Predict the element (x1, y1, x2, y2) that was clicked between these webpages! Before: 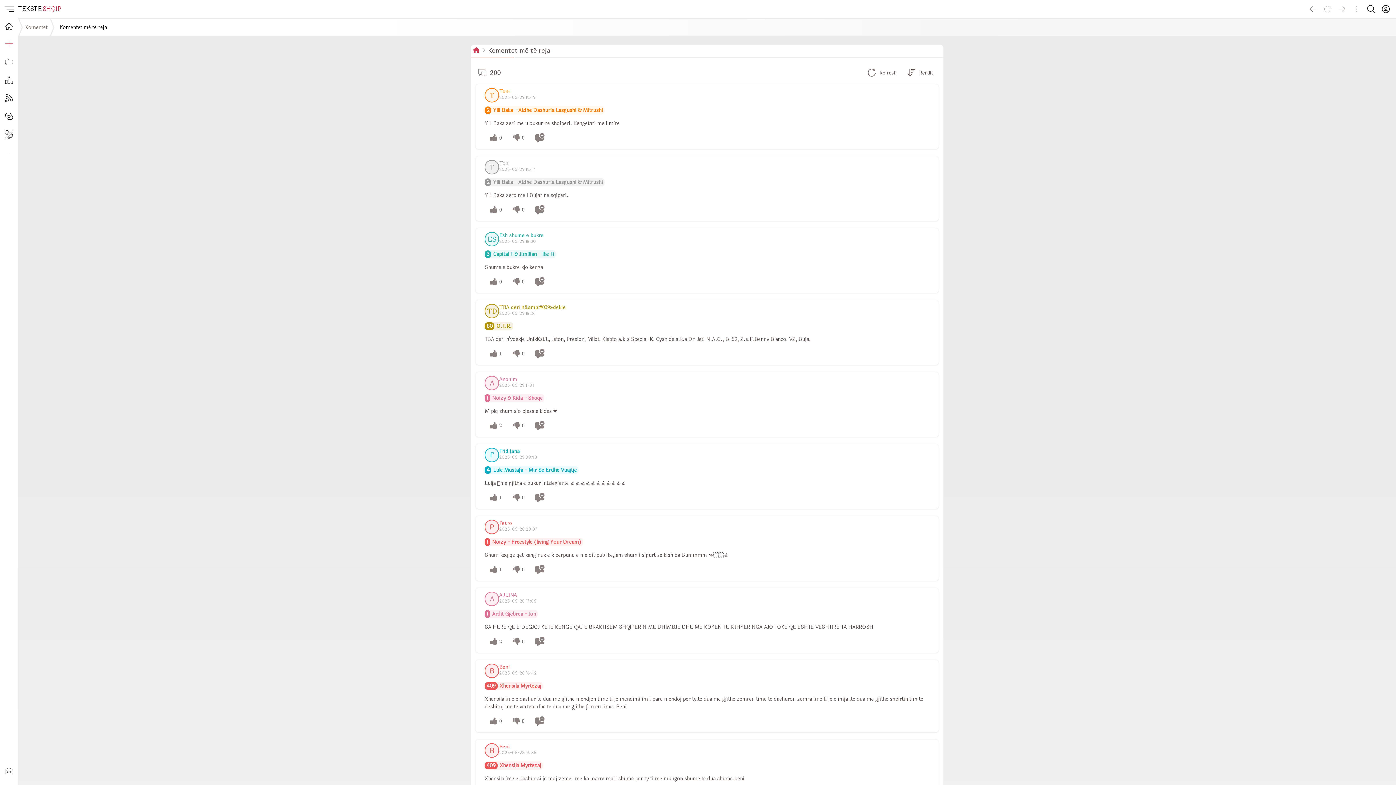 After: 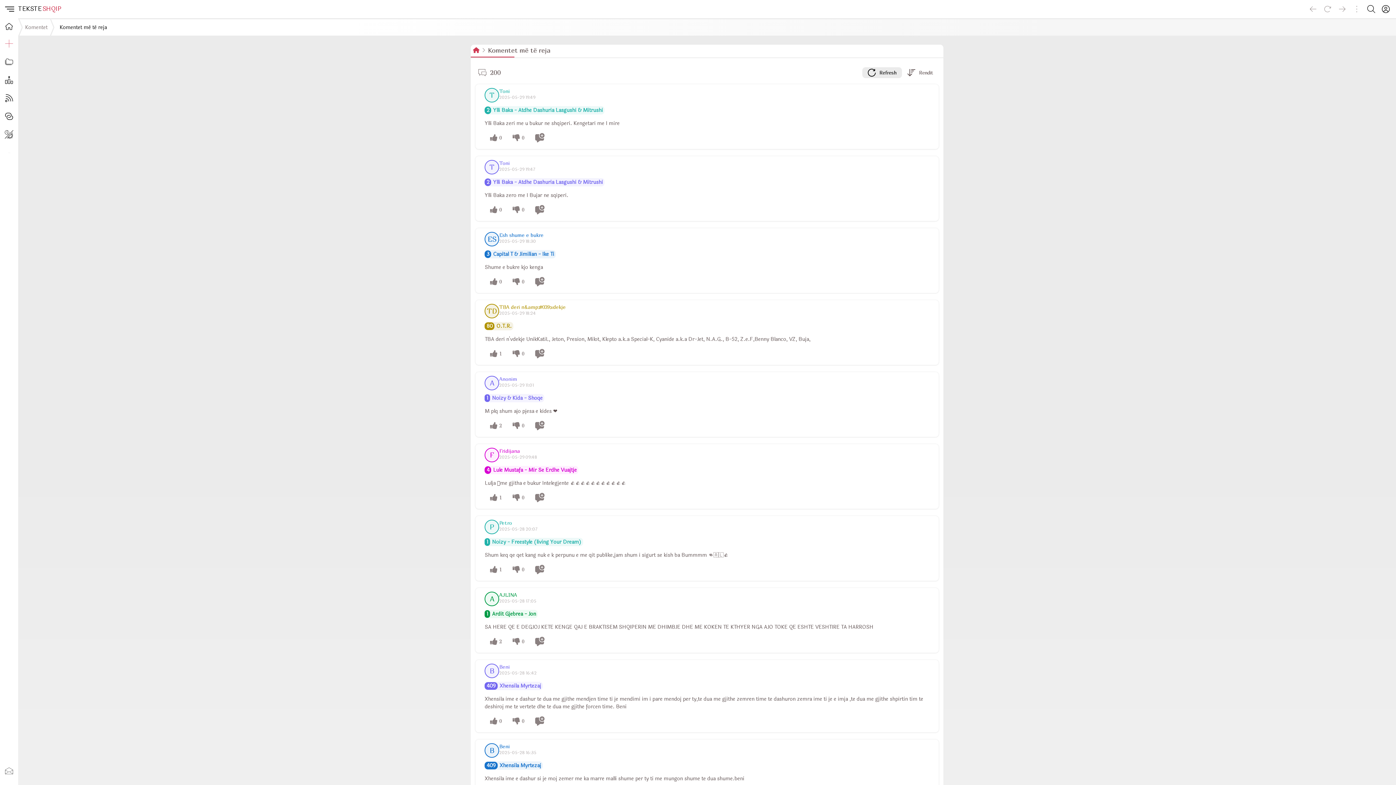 Action: label: Refresh bbox: (862, 67, 902, 78)